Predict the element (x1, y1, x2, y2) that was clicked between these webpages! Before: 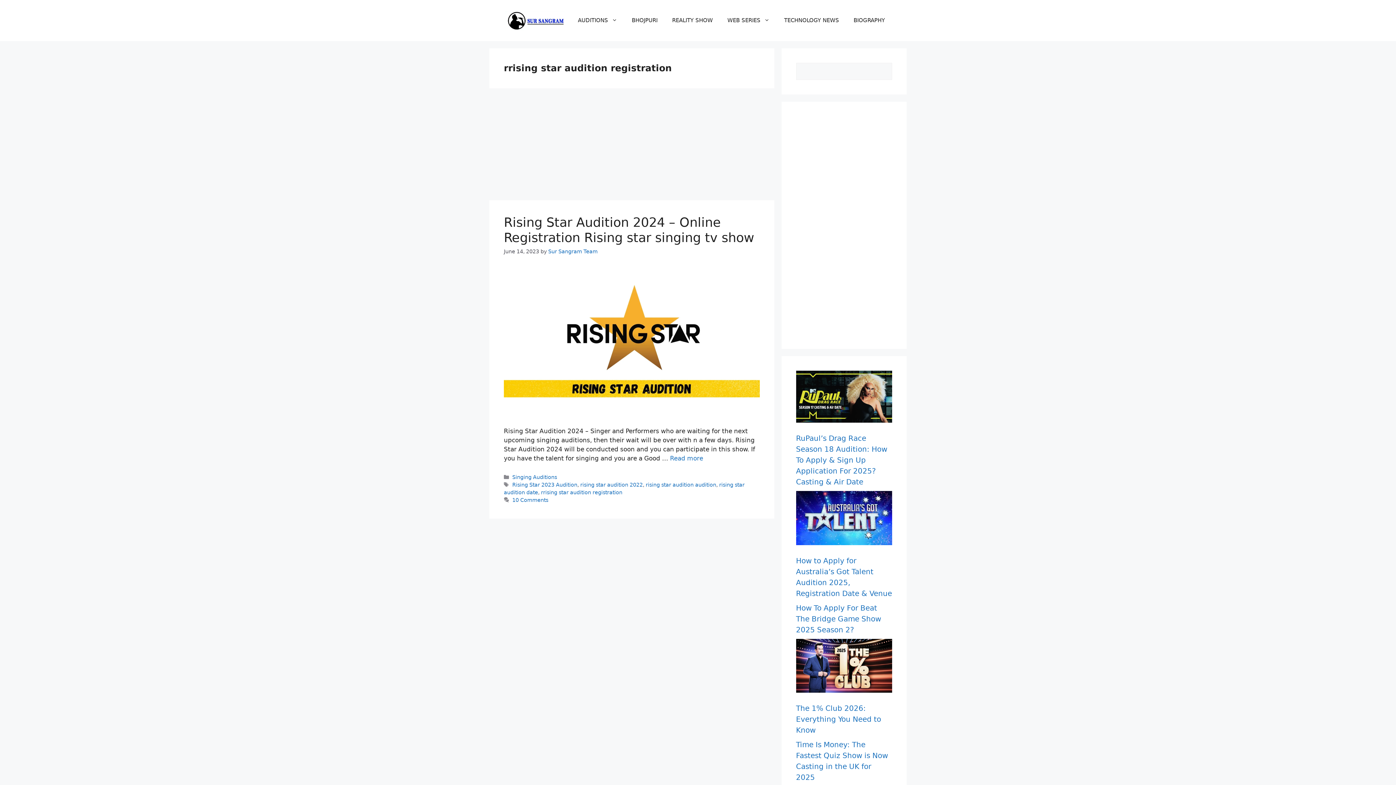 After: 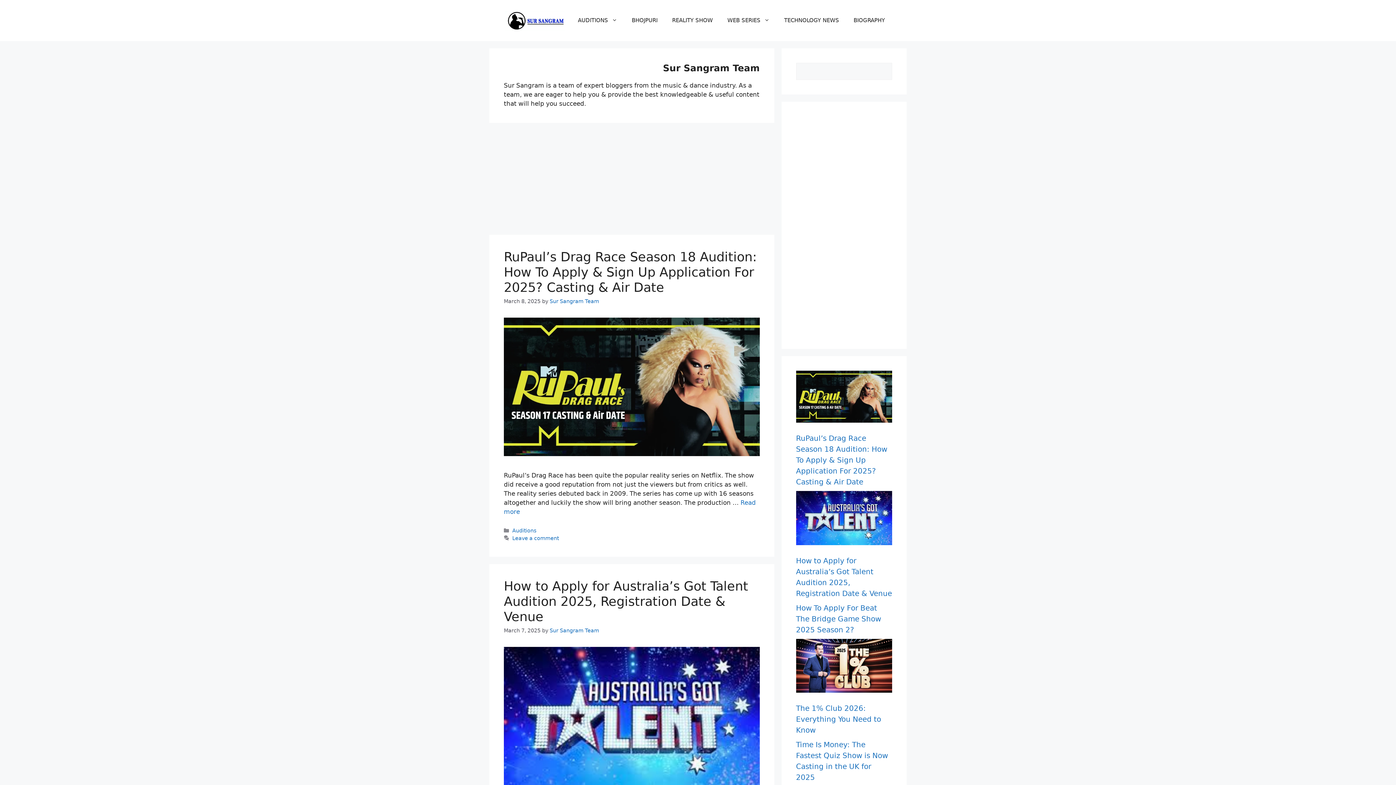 Action: label: Sur Sangram Team bbox: (548, 248, 597, 254)